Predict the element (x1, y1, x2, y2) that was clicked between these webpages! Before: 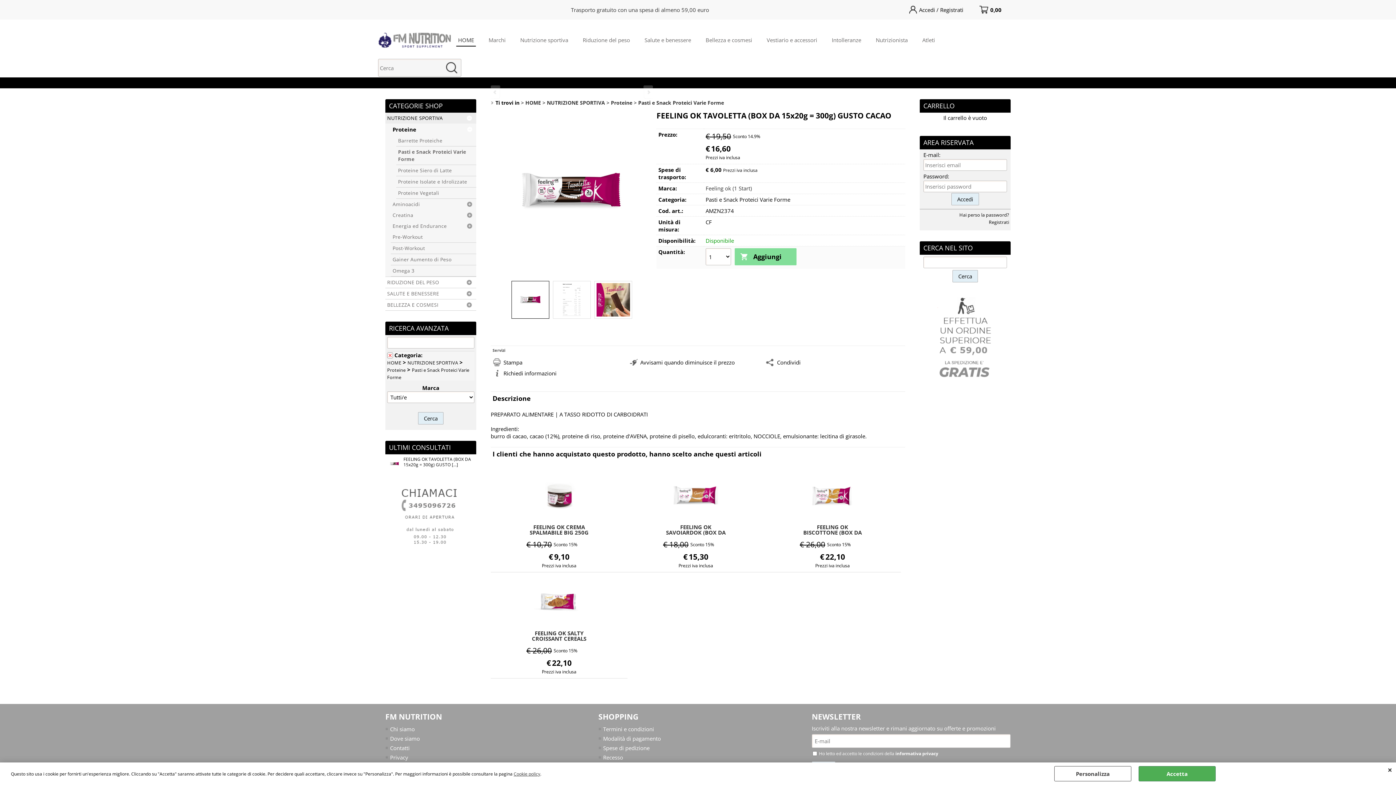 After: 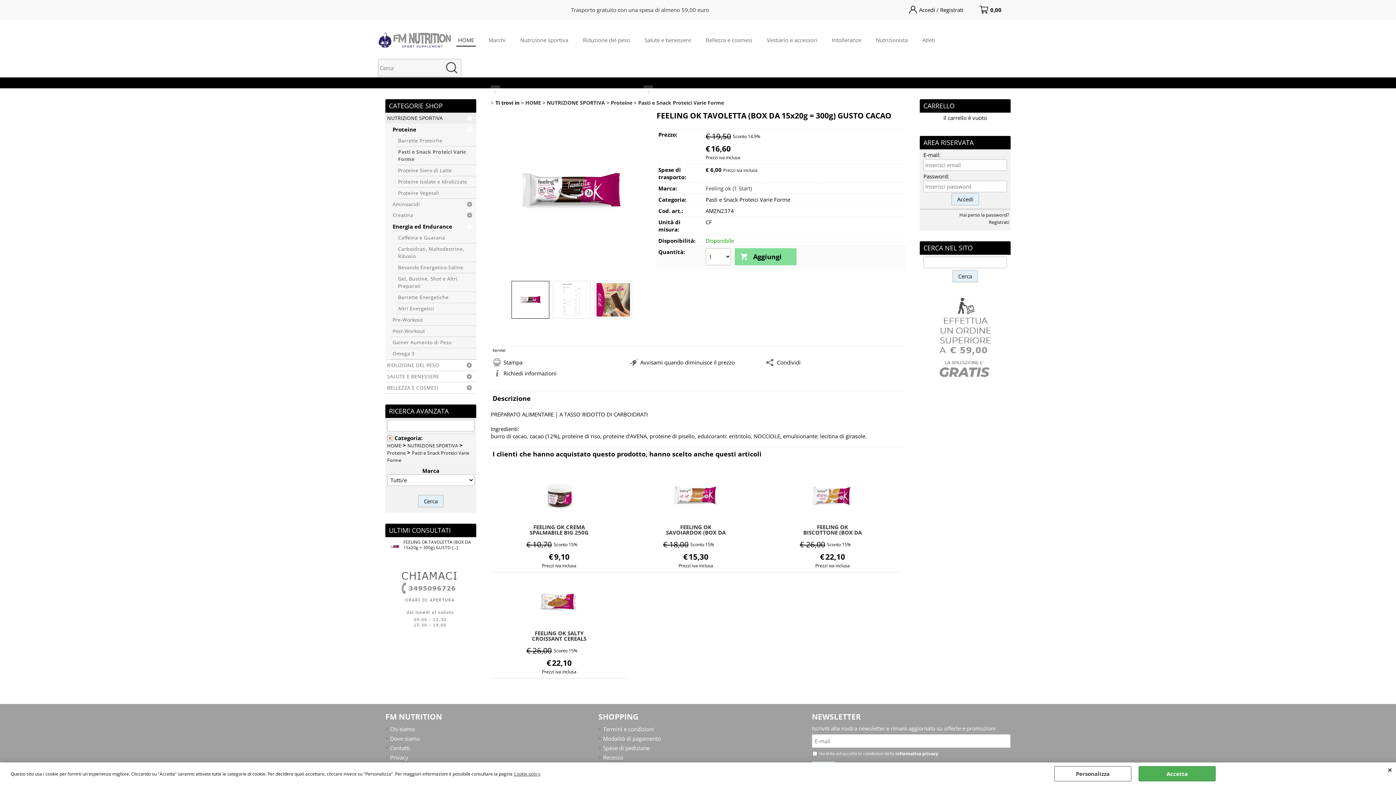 Action: label: Energia ed Endurance bbox: (390, 220, 476, 231)